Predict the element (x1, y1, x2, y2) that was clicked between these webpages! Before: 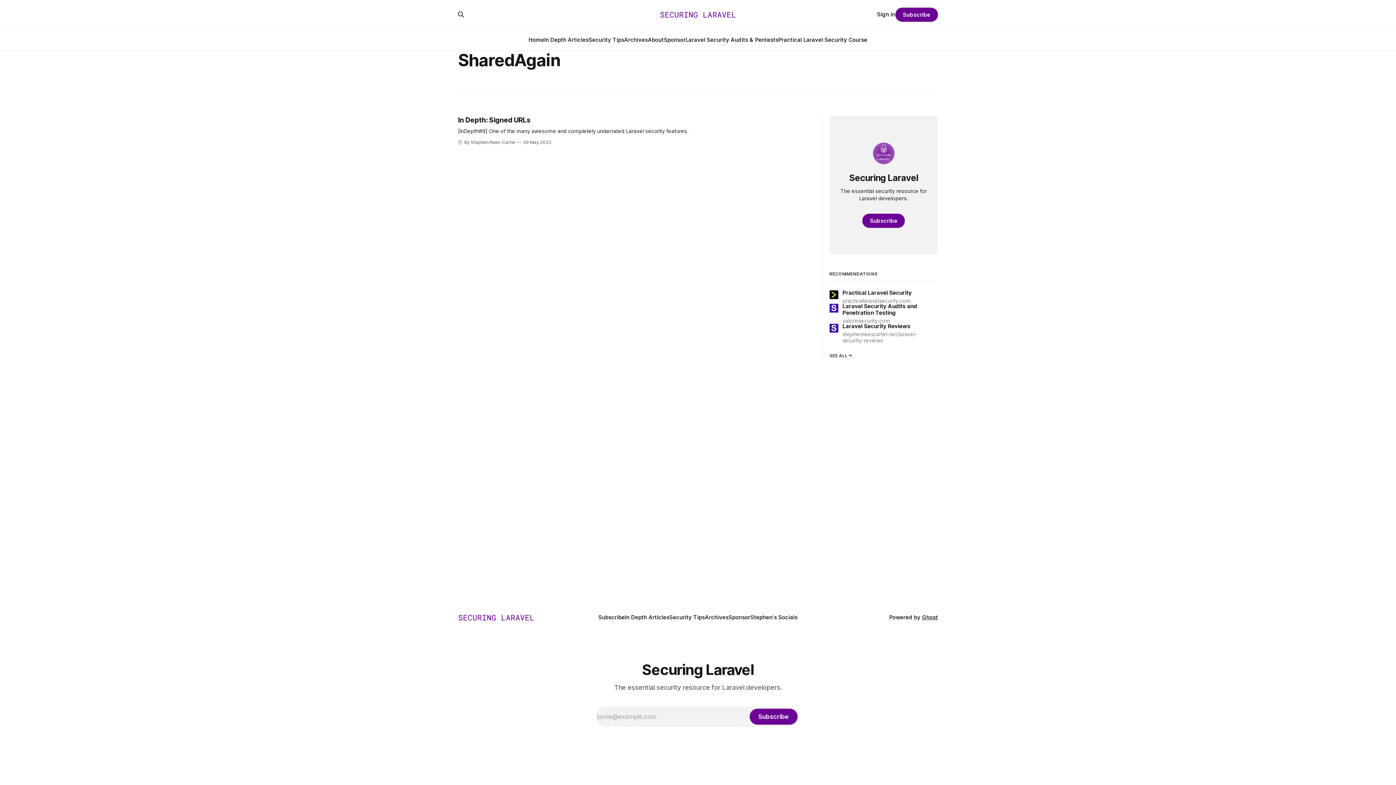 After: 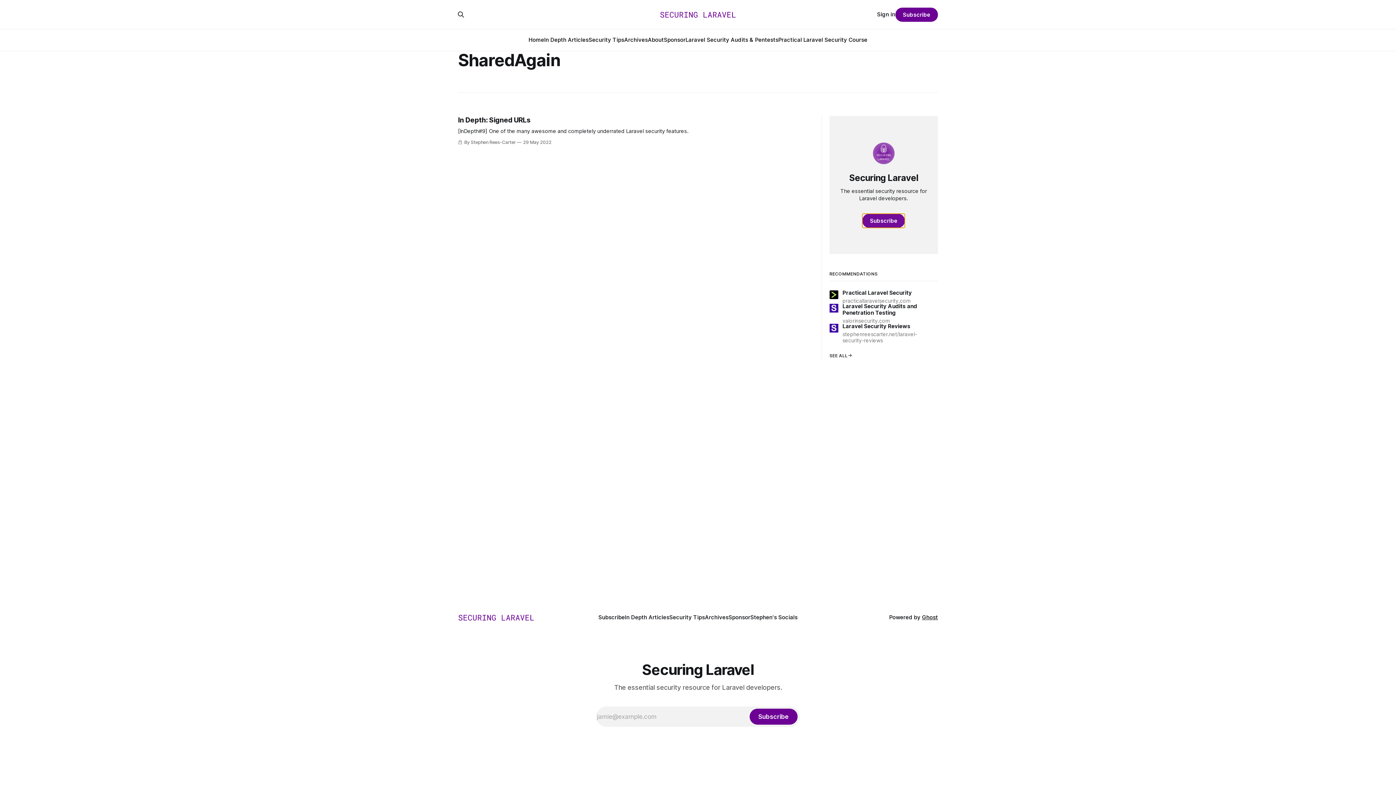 Action: label: Subscribe bbox: (862, 213, 905, 227)